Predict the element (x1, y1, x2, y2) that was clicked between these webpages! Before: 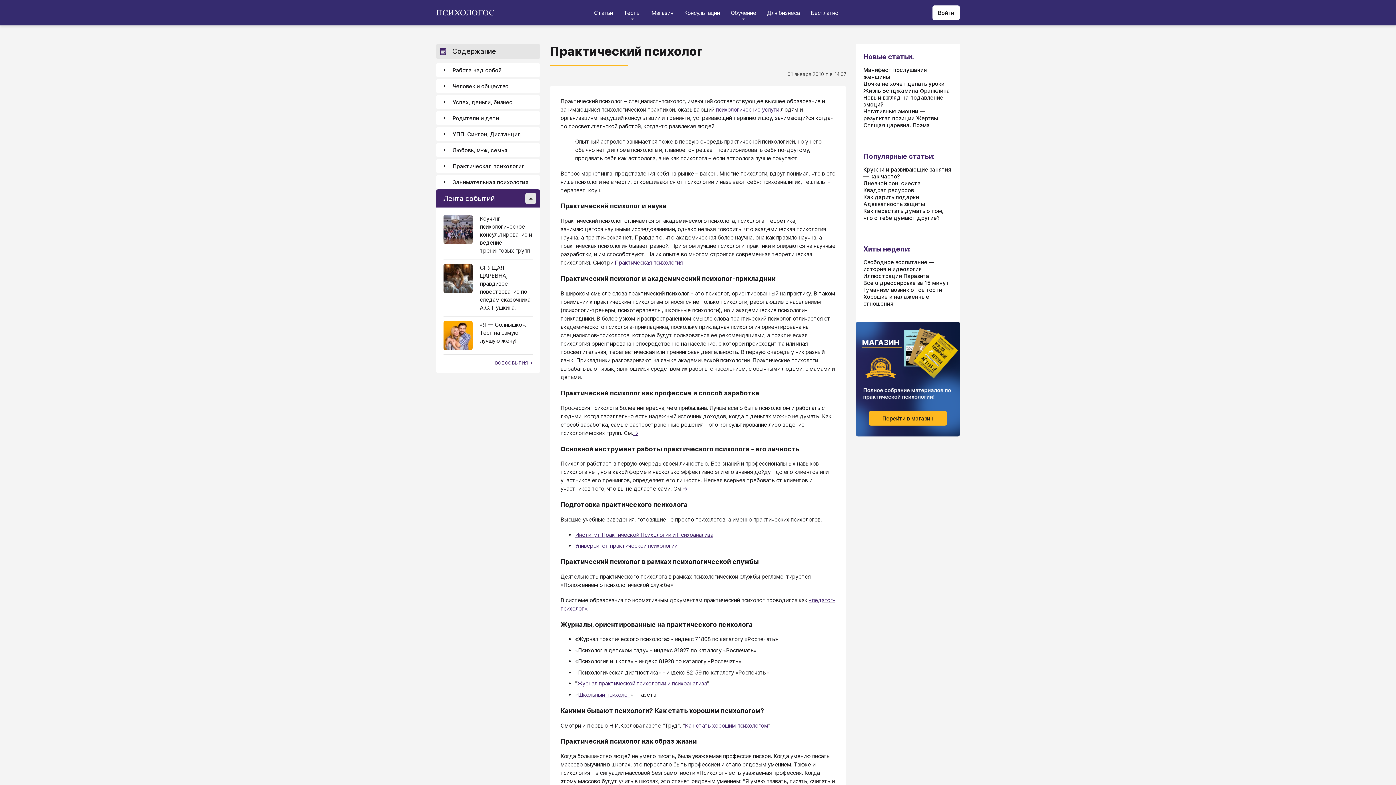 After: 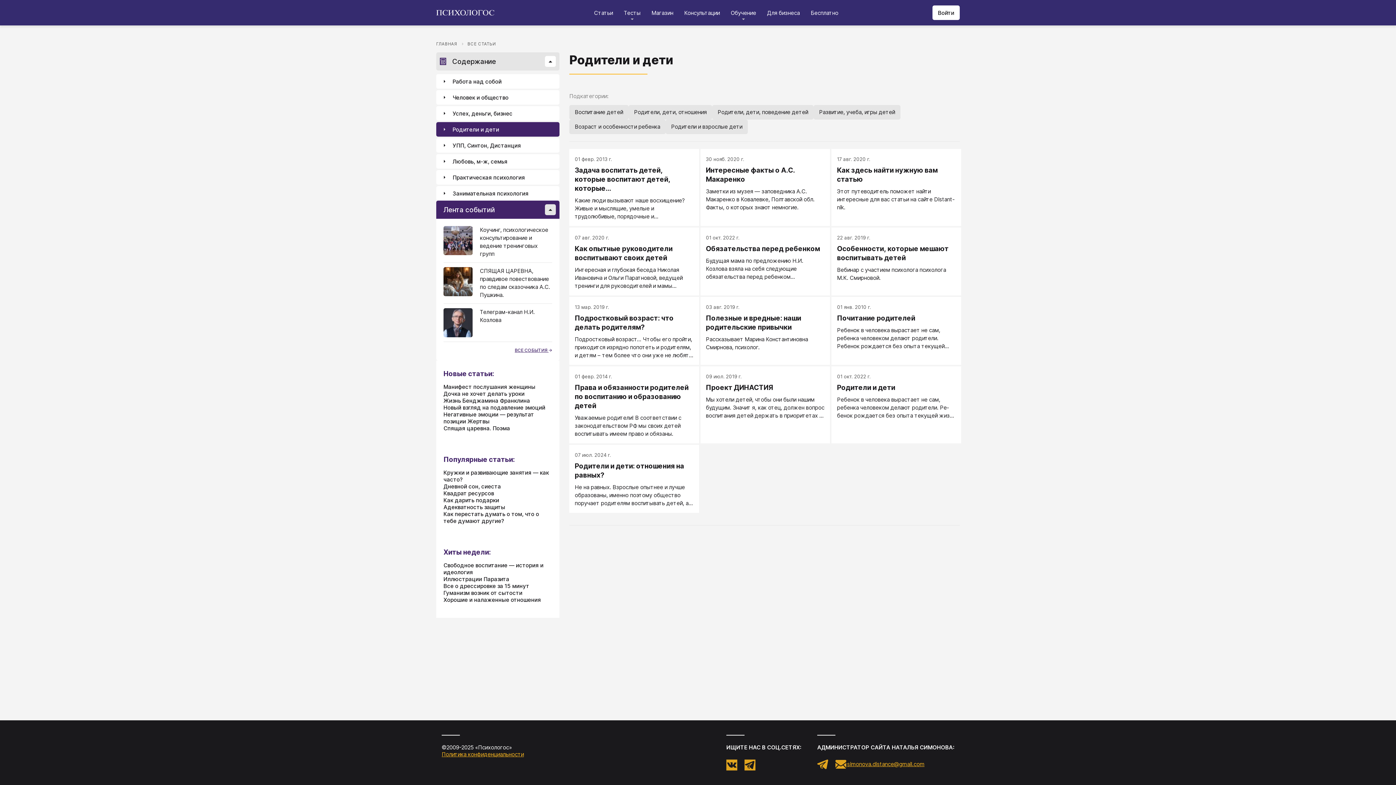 Action: bbox: (436, 110, 540, 125) label: Родители и дети